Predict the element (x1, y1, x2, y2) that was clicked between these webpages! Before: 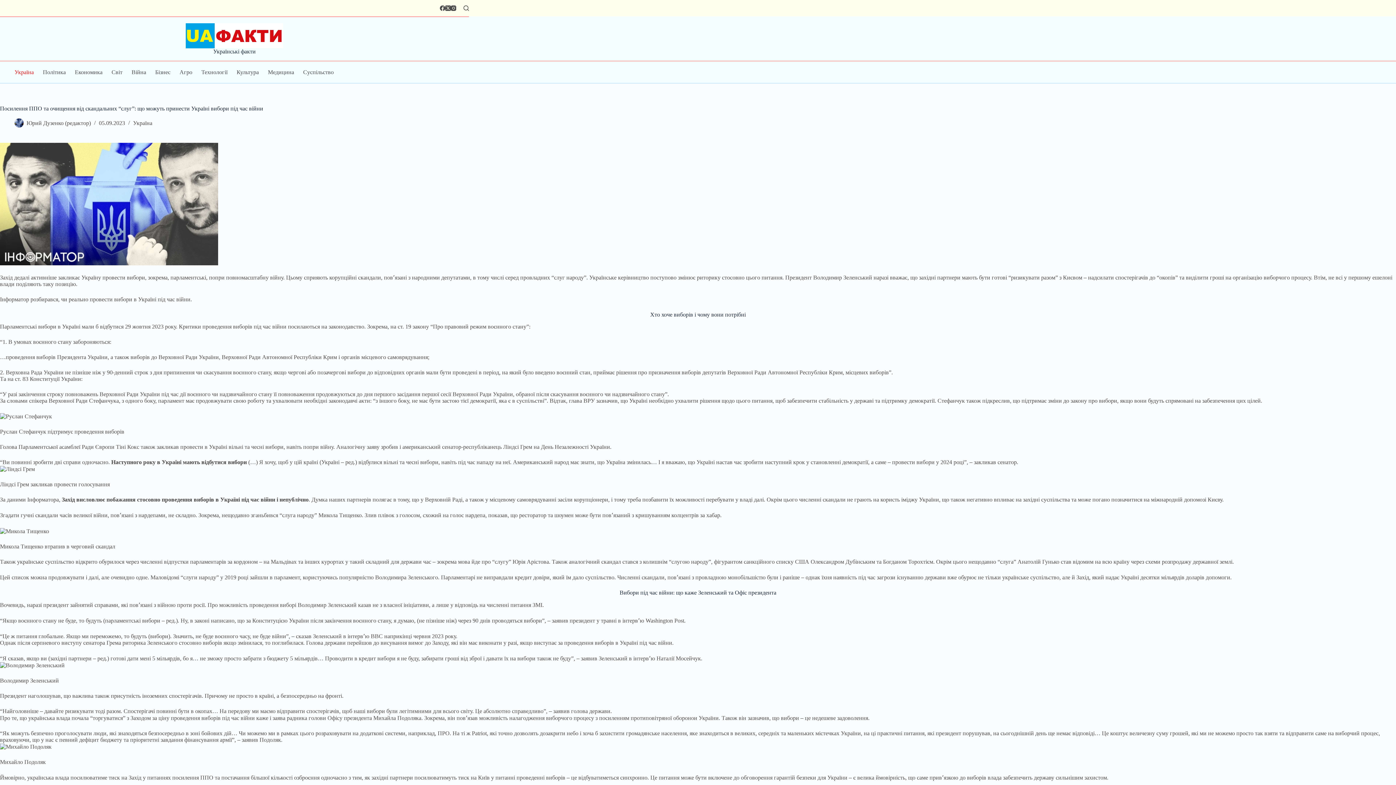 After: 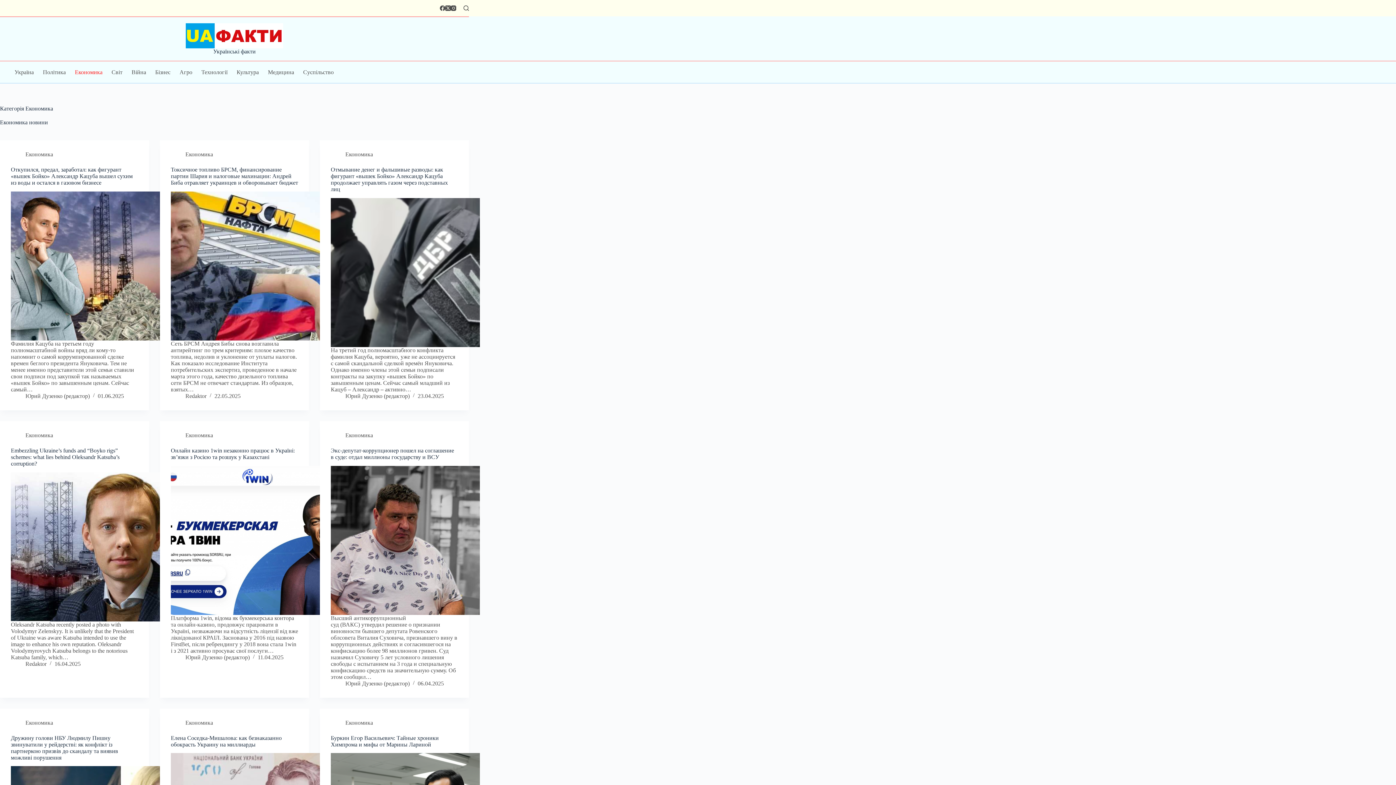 Action: label: Економика bbox: (70, 61, 107, 82)